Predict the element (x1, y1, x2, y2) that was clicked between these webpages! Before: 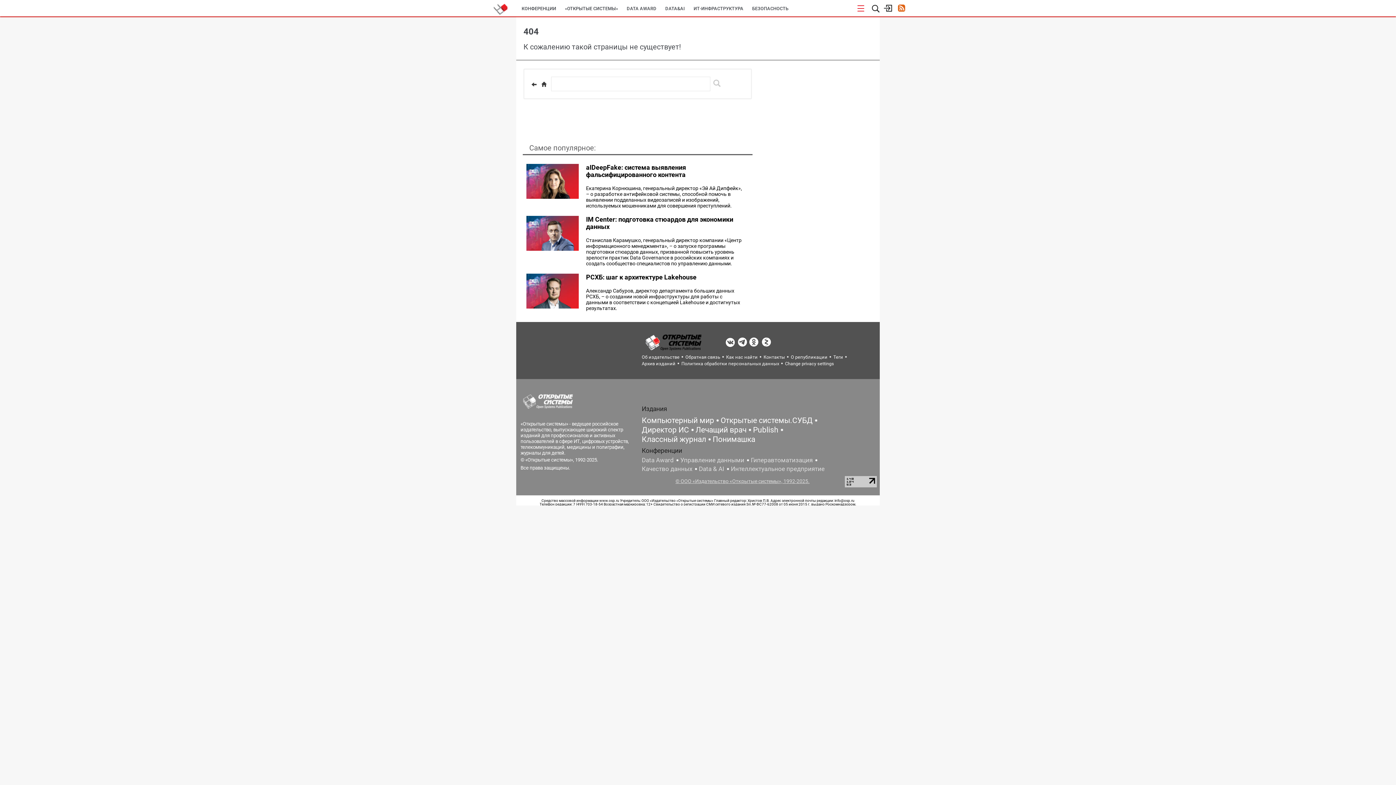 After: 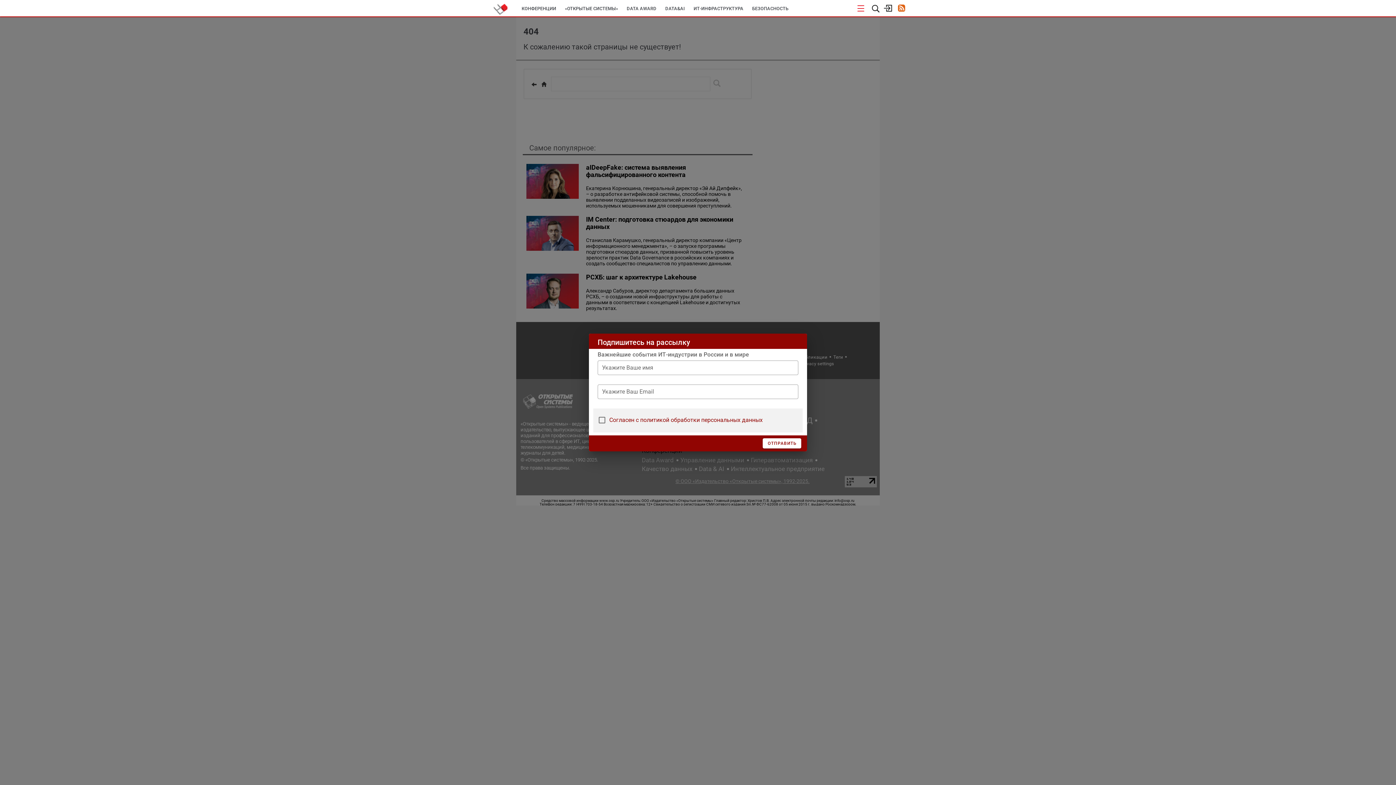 Action: bbox: (749, 337, 760, 348)